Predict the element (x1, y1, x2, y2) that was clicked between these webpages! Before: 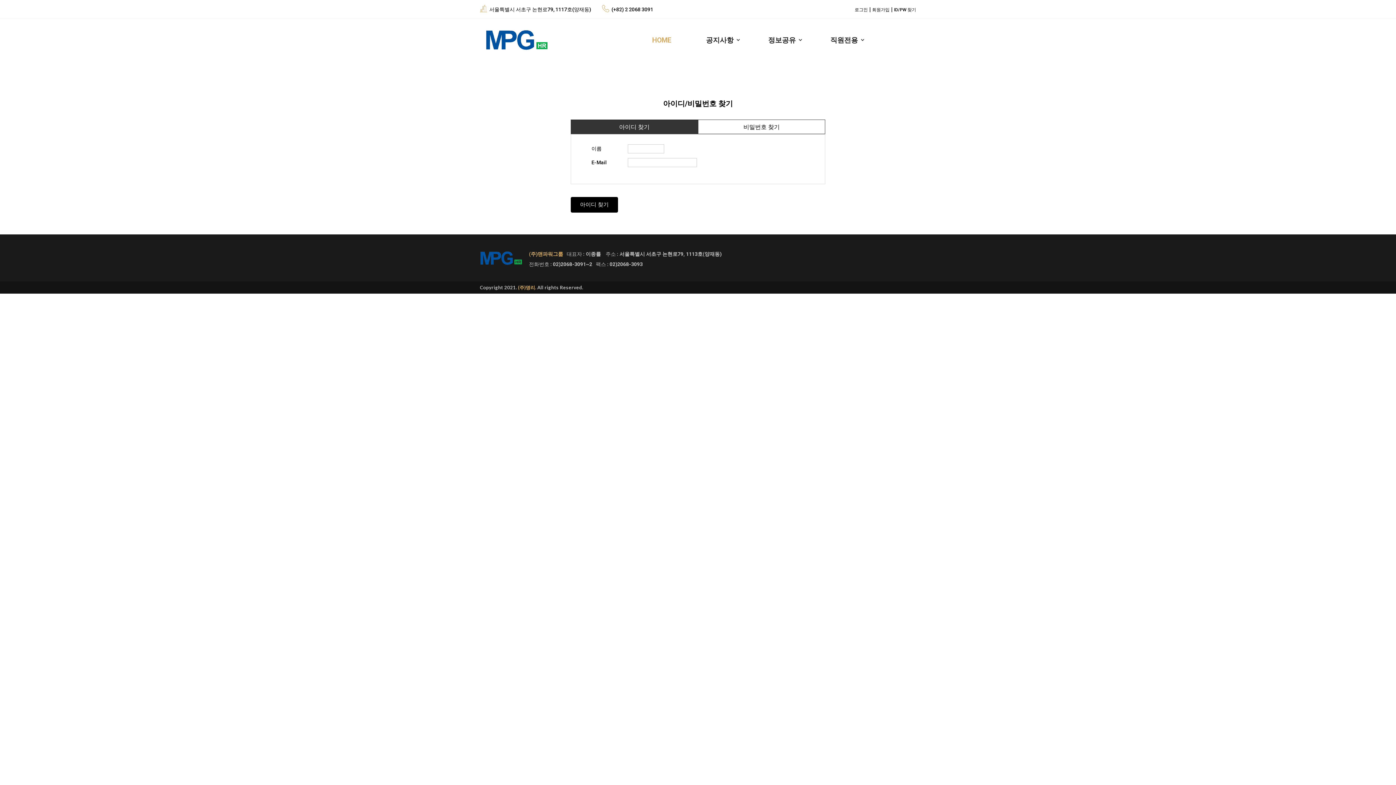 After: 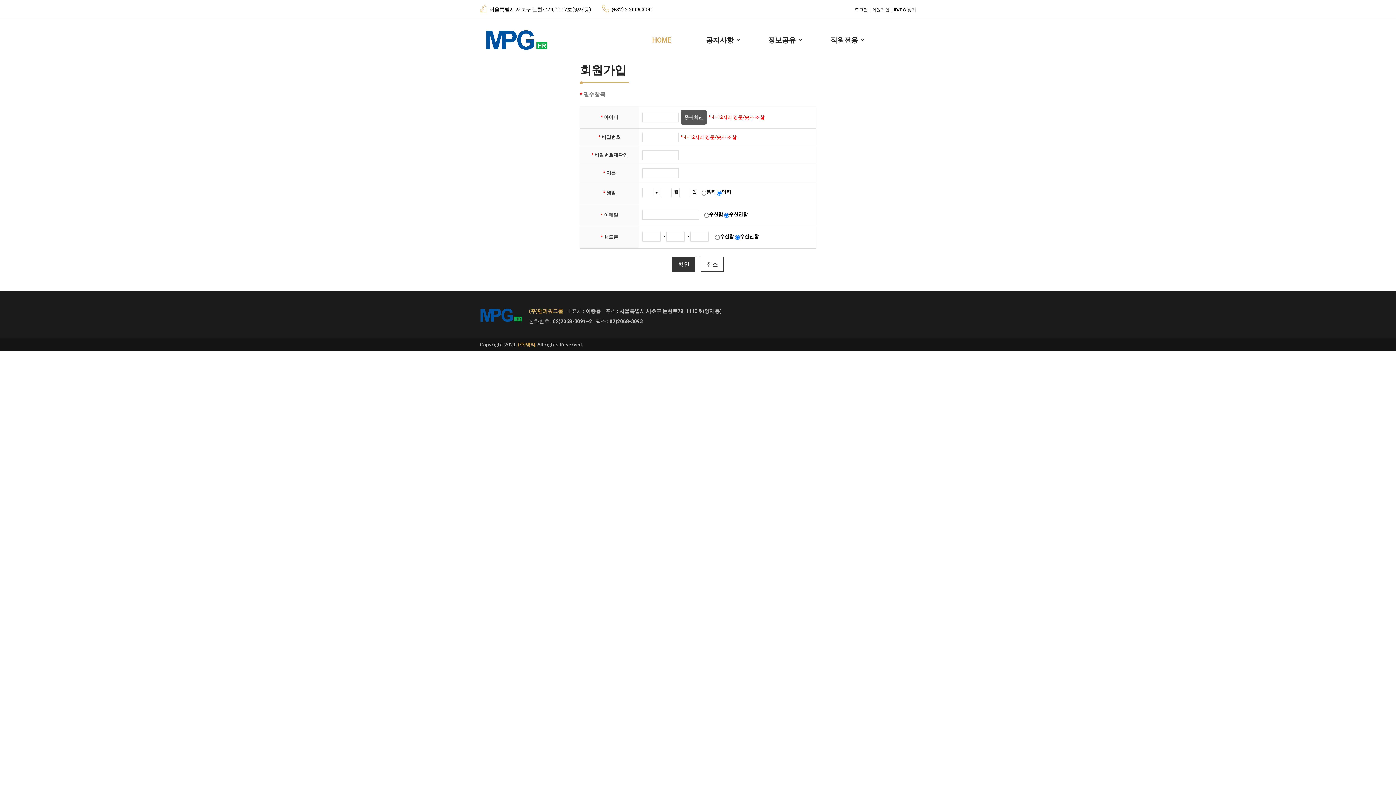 Action: bbox: (872, 7, 889, 12) label: 회원가입